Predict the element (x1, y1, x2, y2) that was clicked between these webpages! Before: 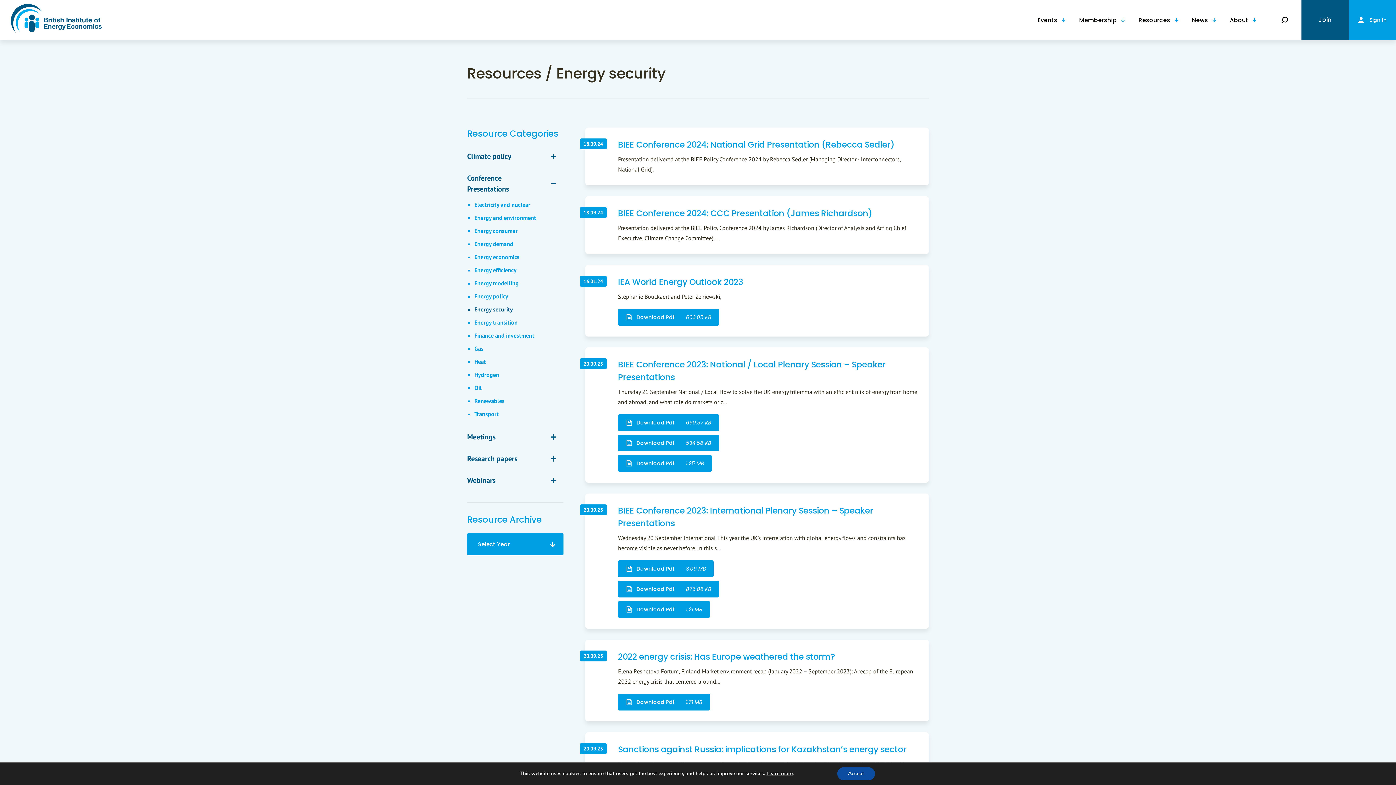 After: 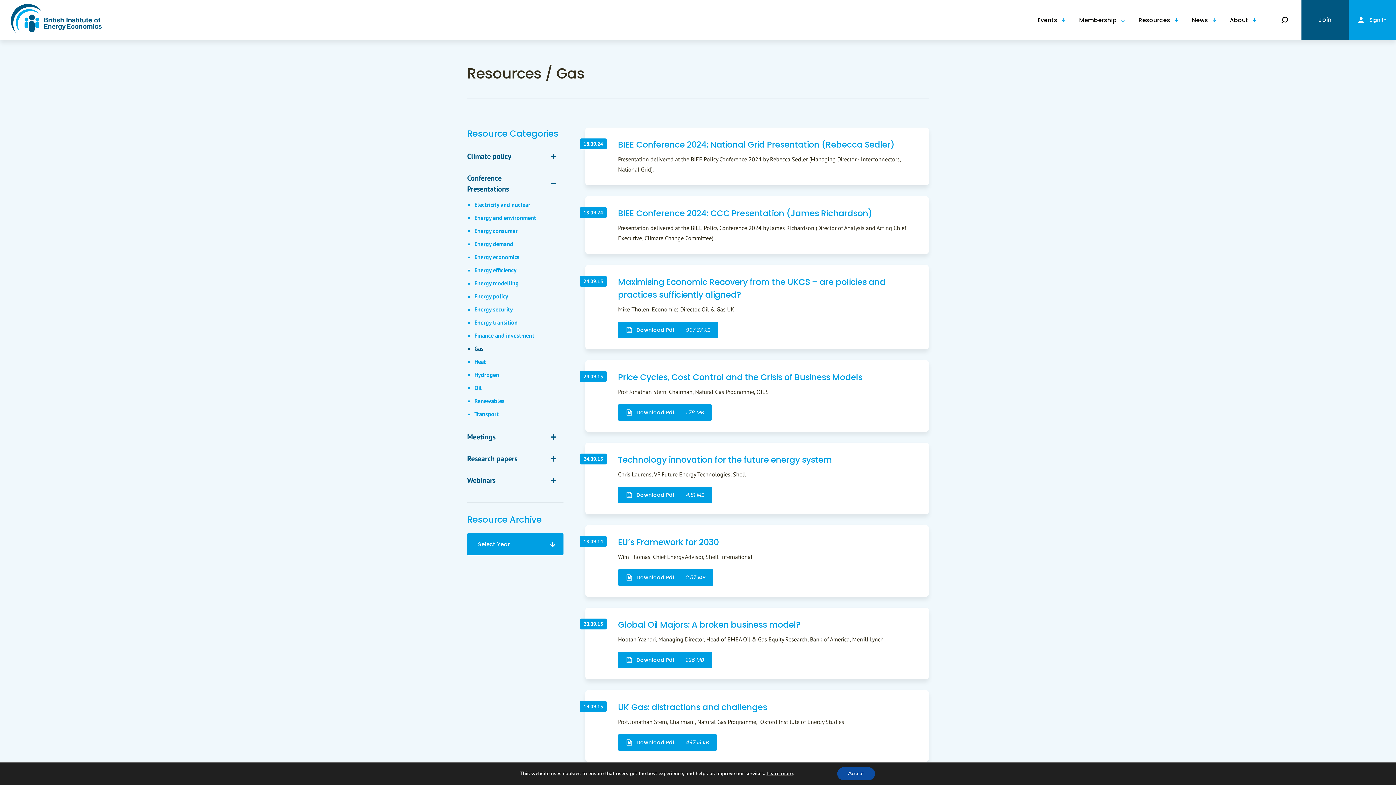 Action: label: Gas bbox: (474, 342, 563, 355)